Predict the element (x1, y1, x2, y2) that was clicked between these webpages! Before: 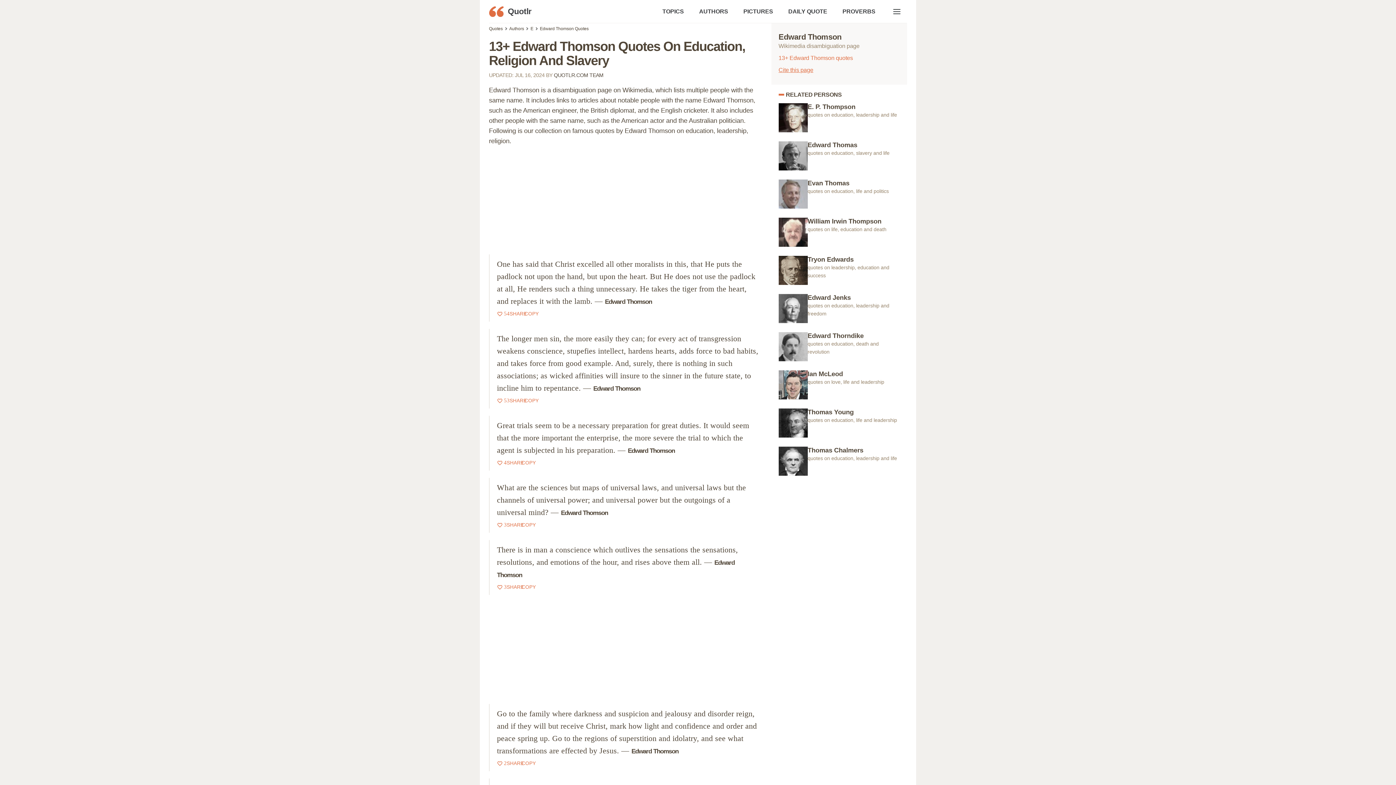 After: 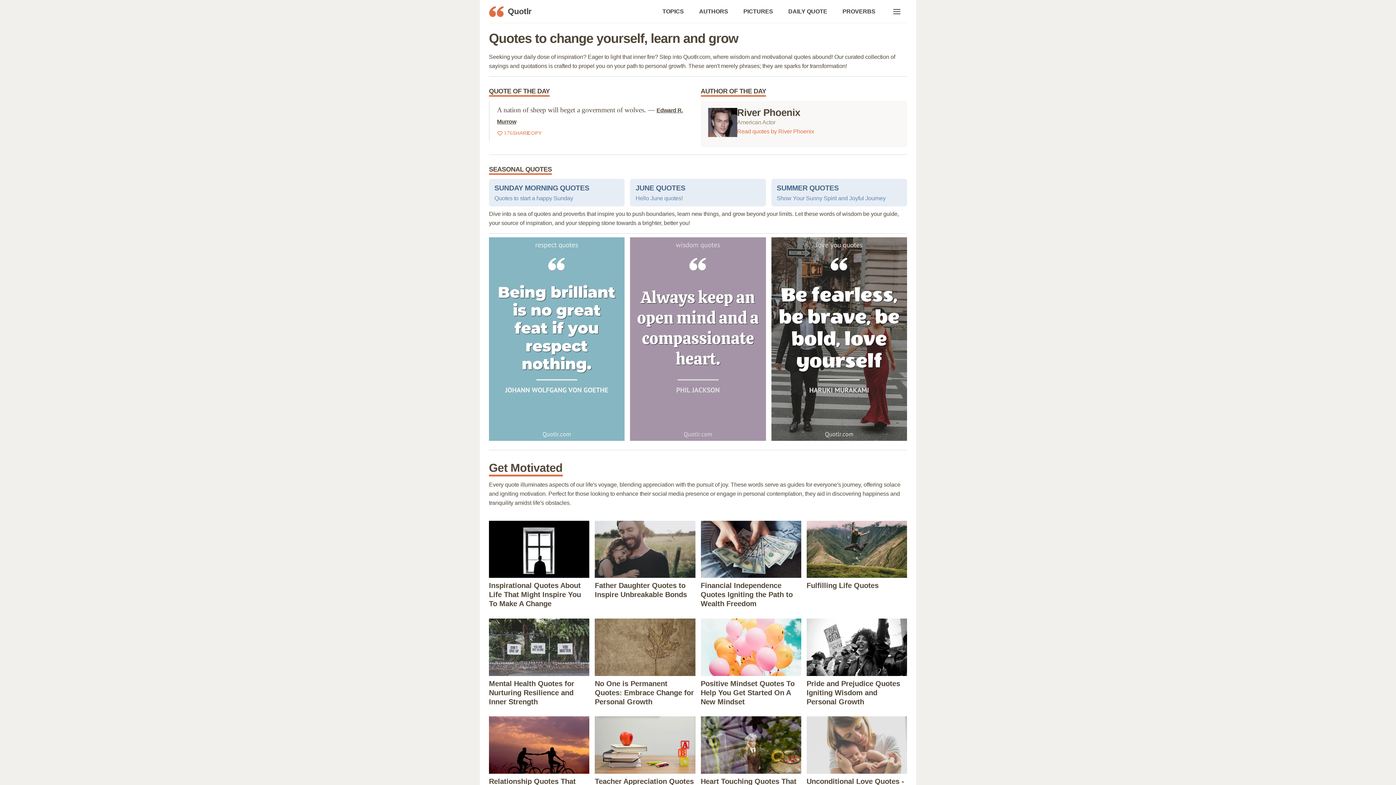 Action: bbox: (489, 0, 538, 22) label: Quotlr